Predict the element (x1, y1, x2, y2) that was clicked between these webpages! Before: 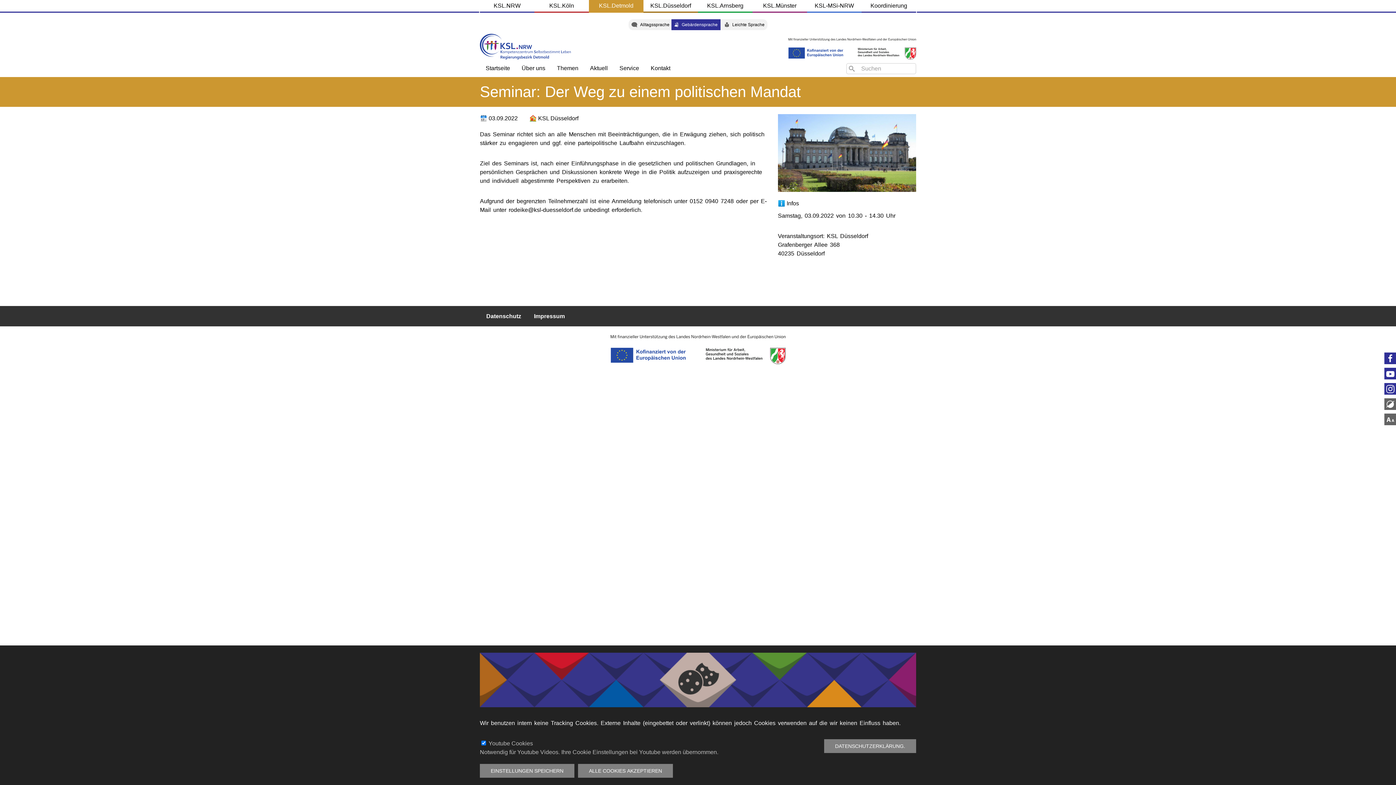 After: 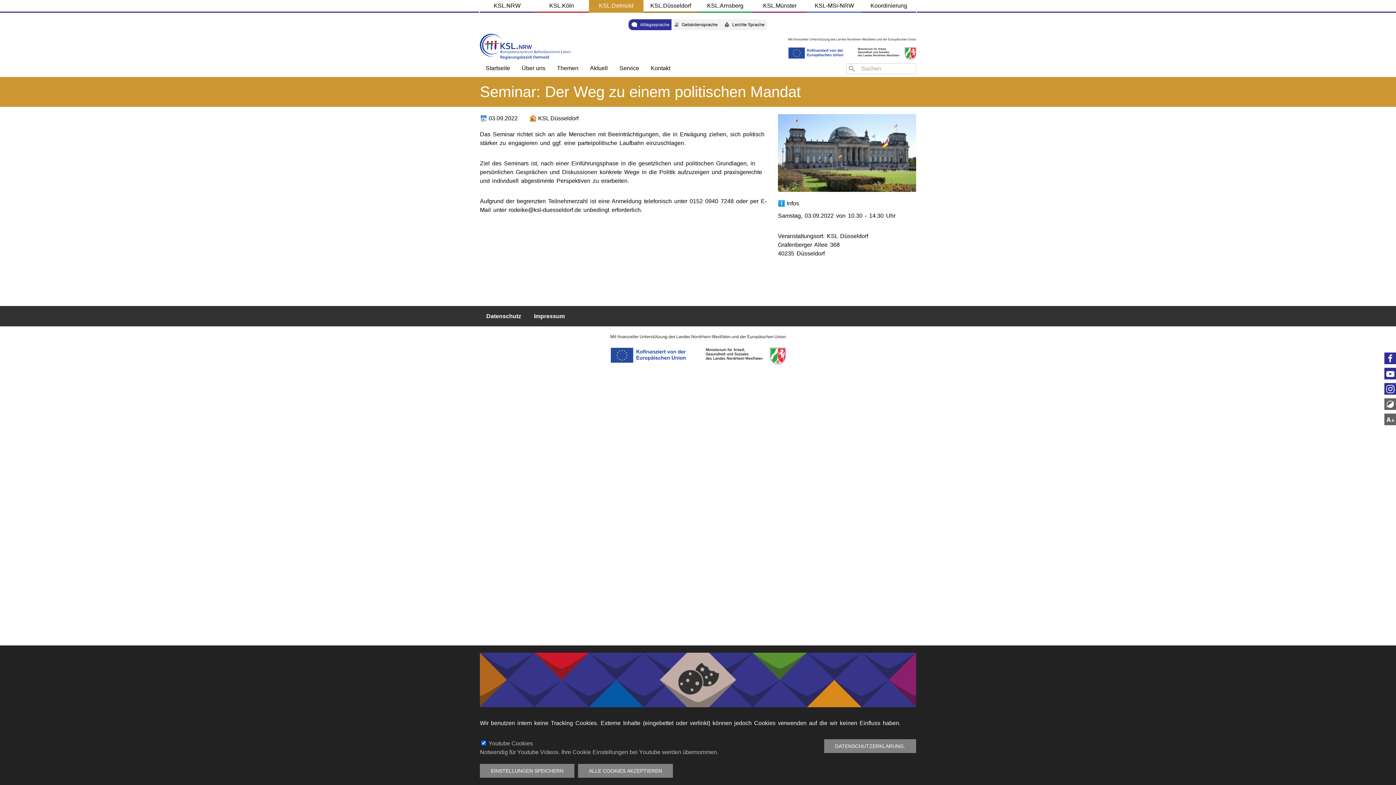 Action: label: Alltagssprache bbox: (631, 22, 669, 27)